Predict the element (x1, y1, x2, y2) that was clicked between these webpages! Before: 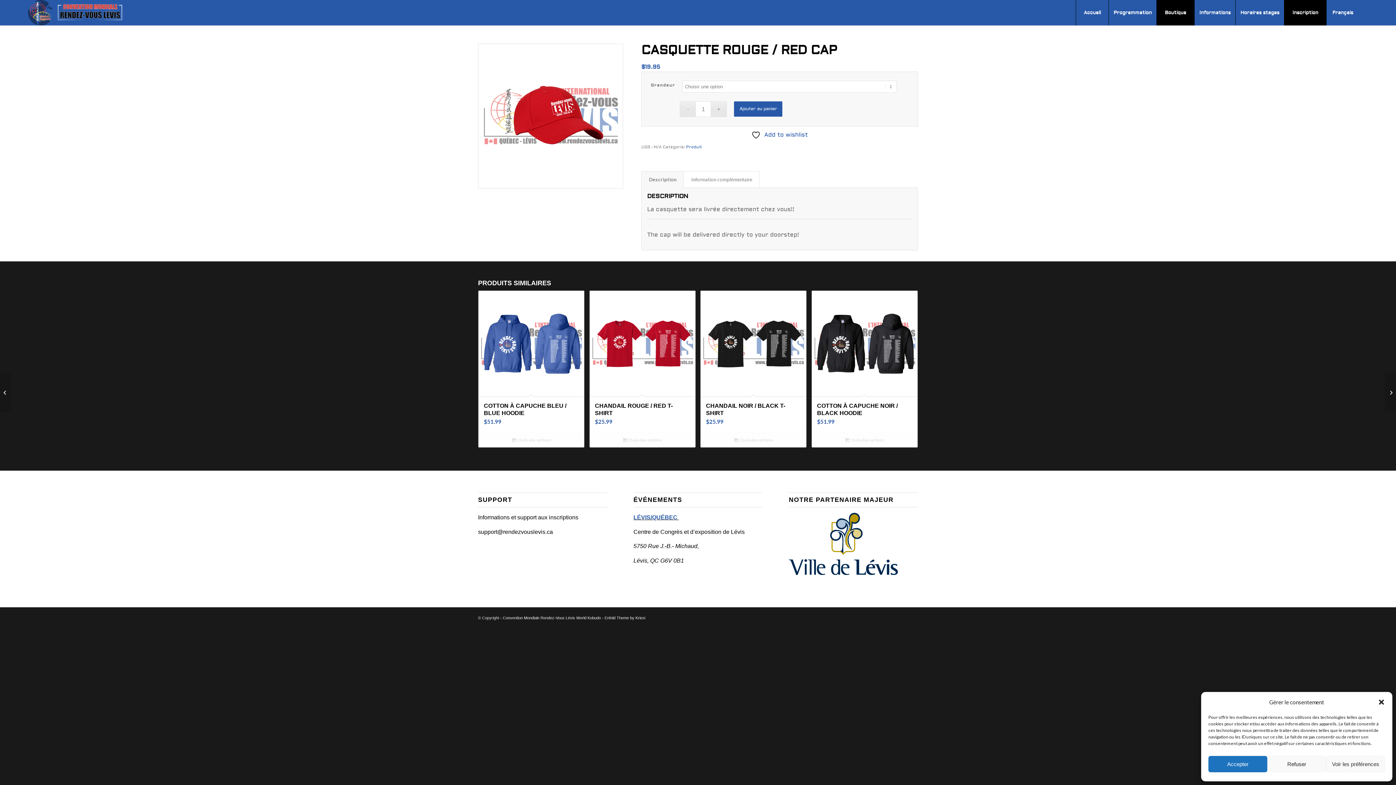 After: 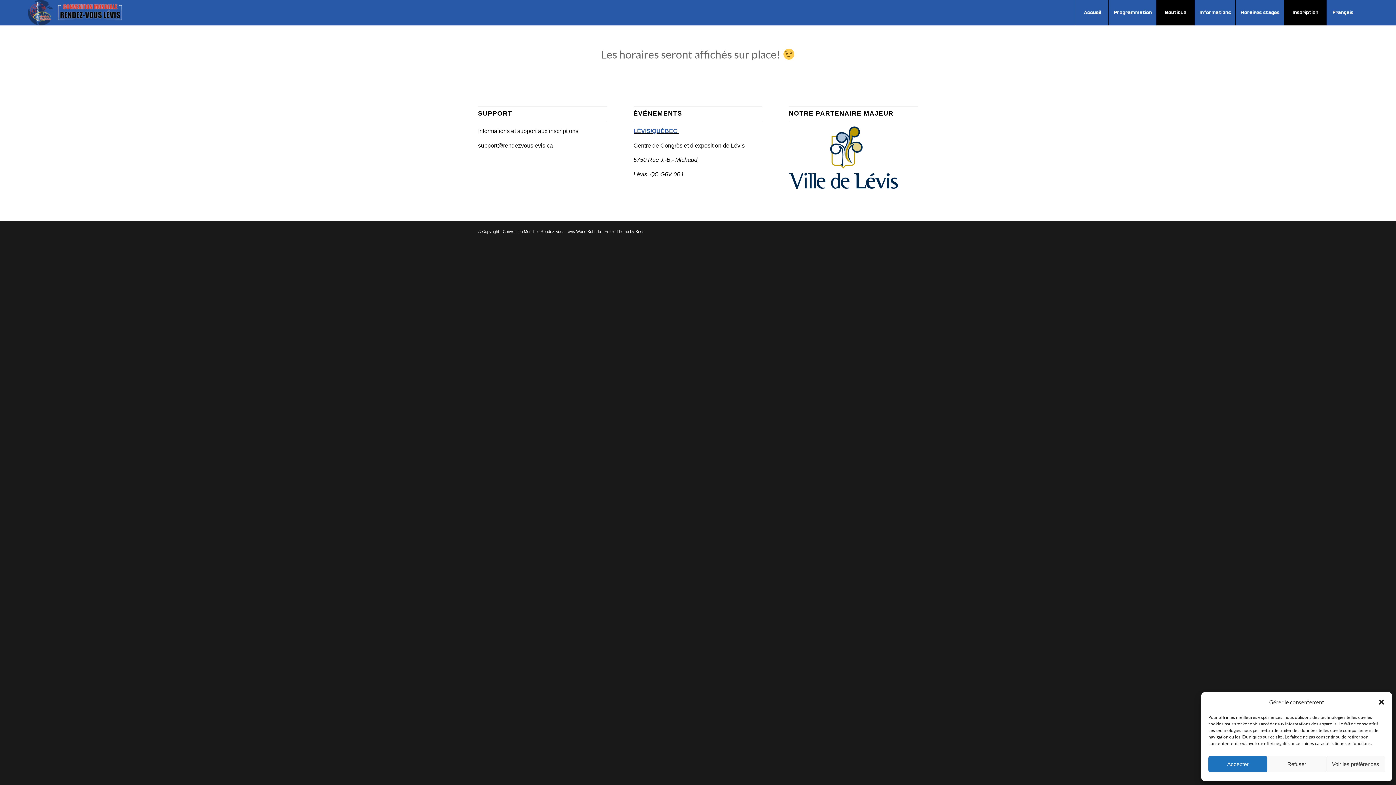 Action: bbox: (1235, 0, 1284, 25) label: Horaires stages